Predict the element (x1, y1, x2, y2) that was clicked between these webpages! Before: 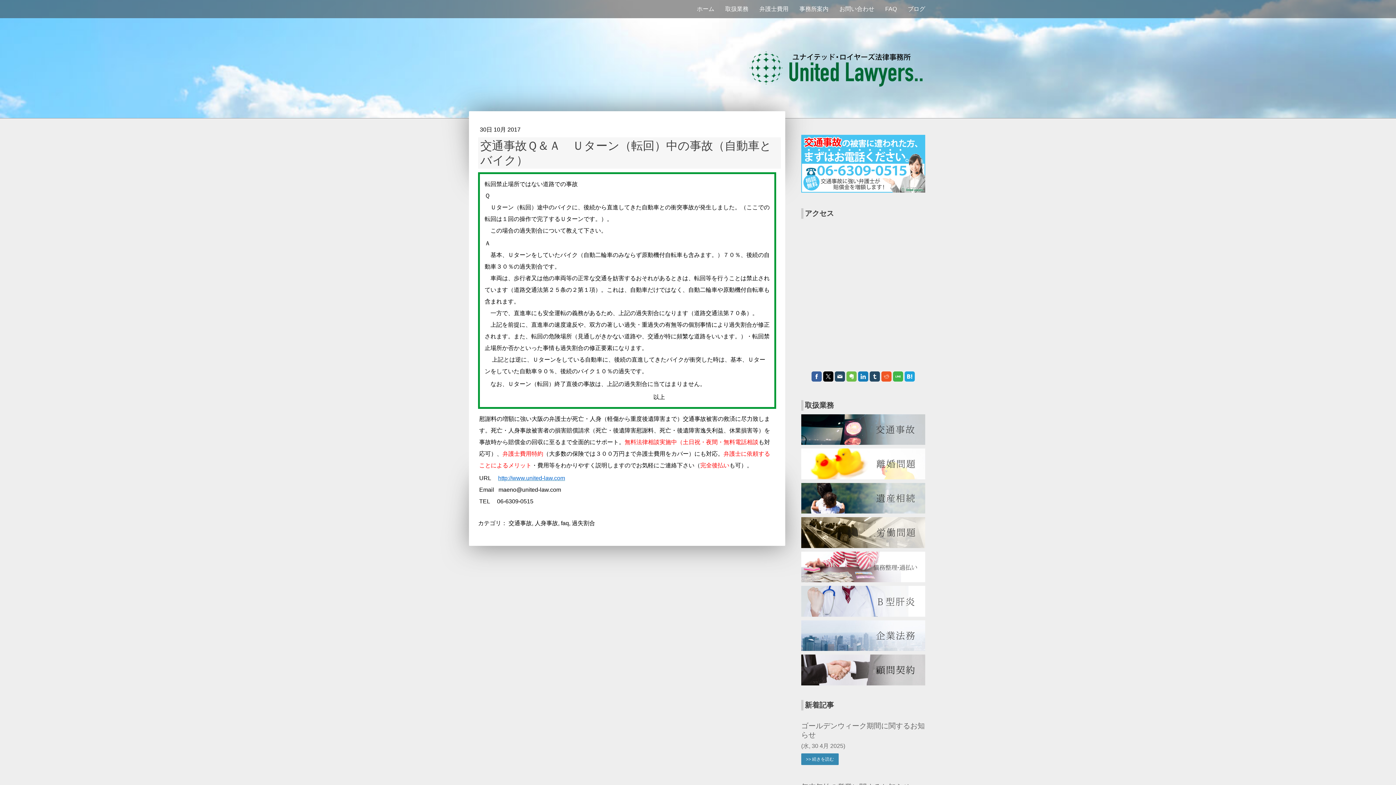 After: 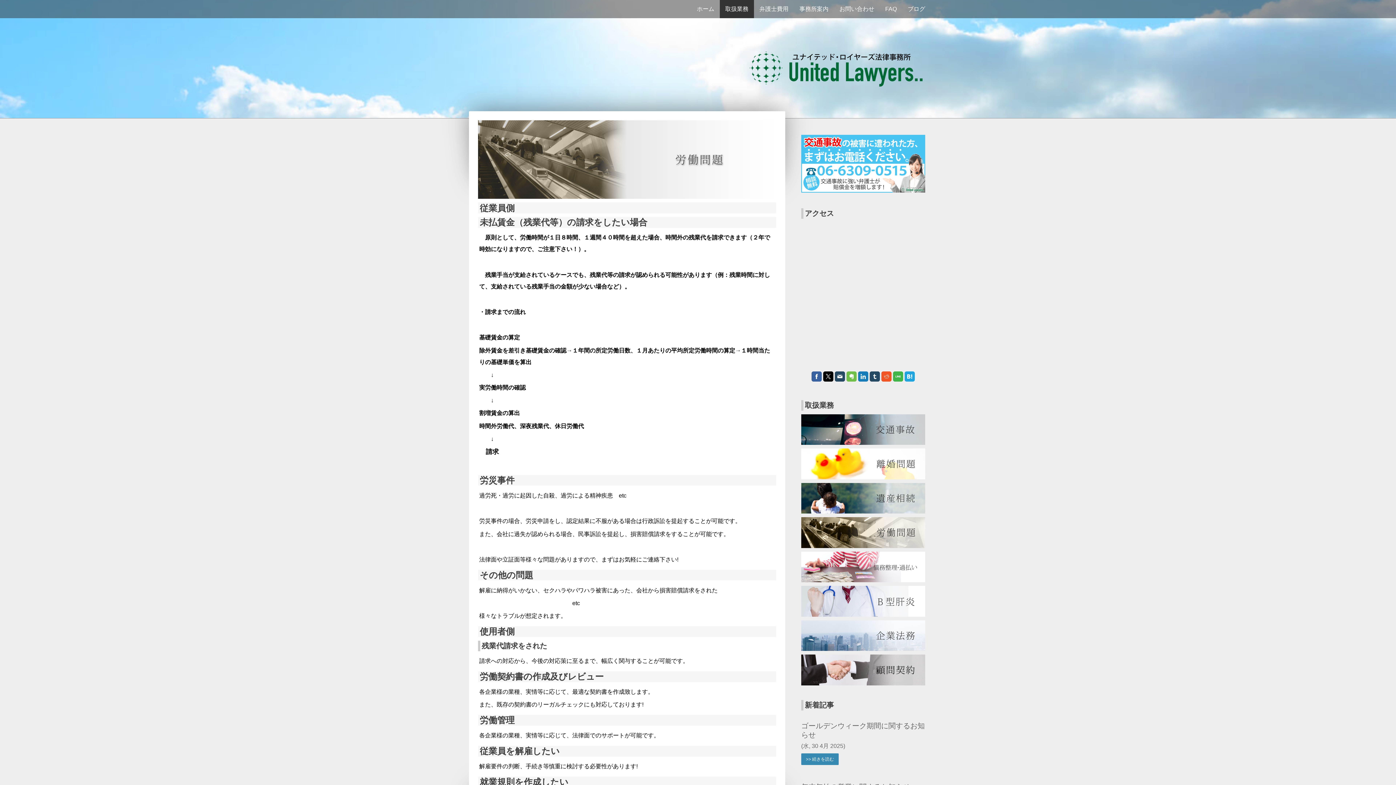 Action: bbox: (801, 517, 925, 523)